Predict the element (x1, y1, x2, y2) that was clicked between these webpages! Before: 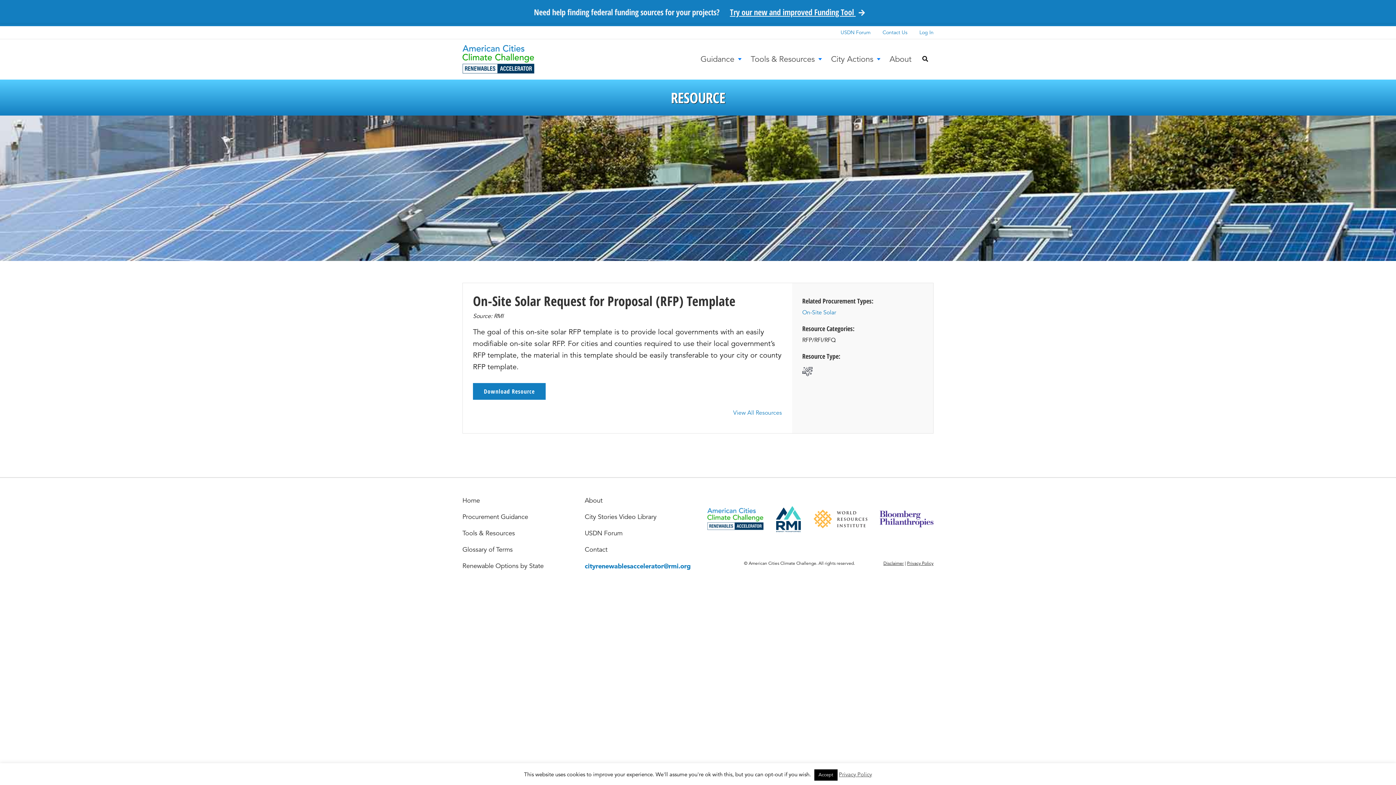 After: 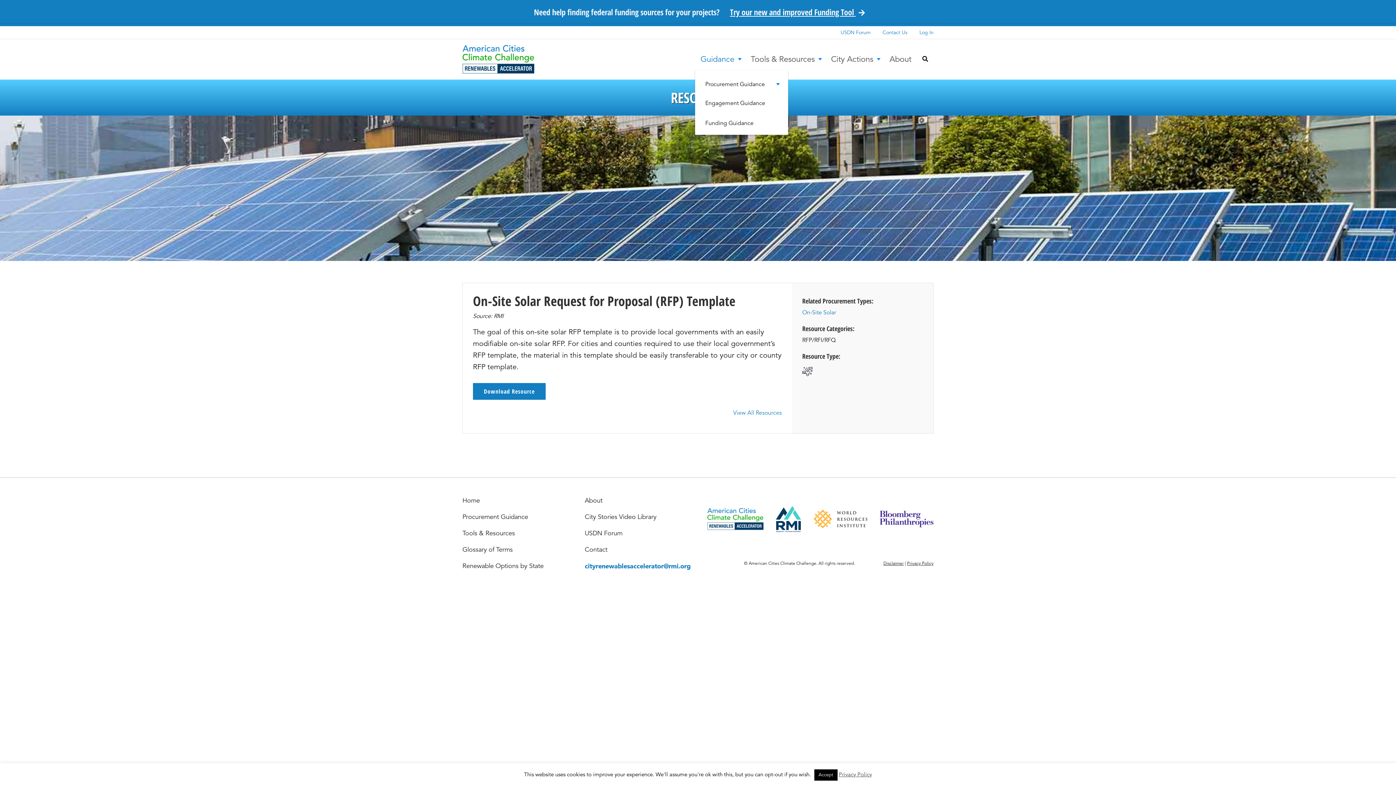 Action: bbox: (697, 48, 743, 69) label: Guidance